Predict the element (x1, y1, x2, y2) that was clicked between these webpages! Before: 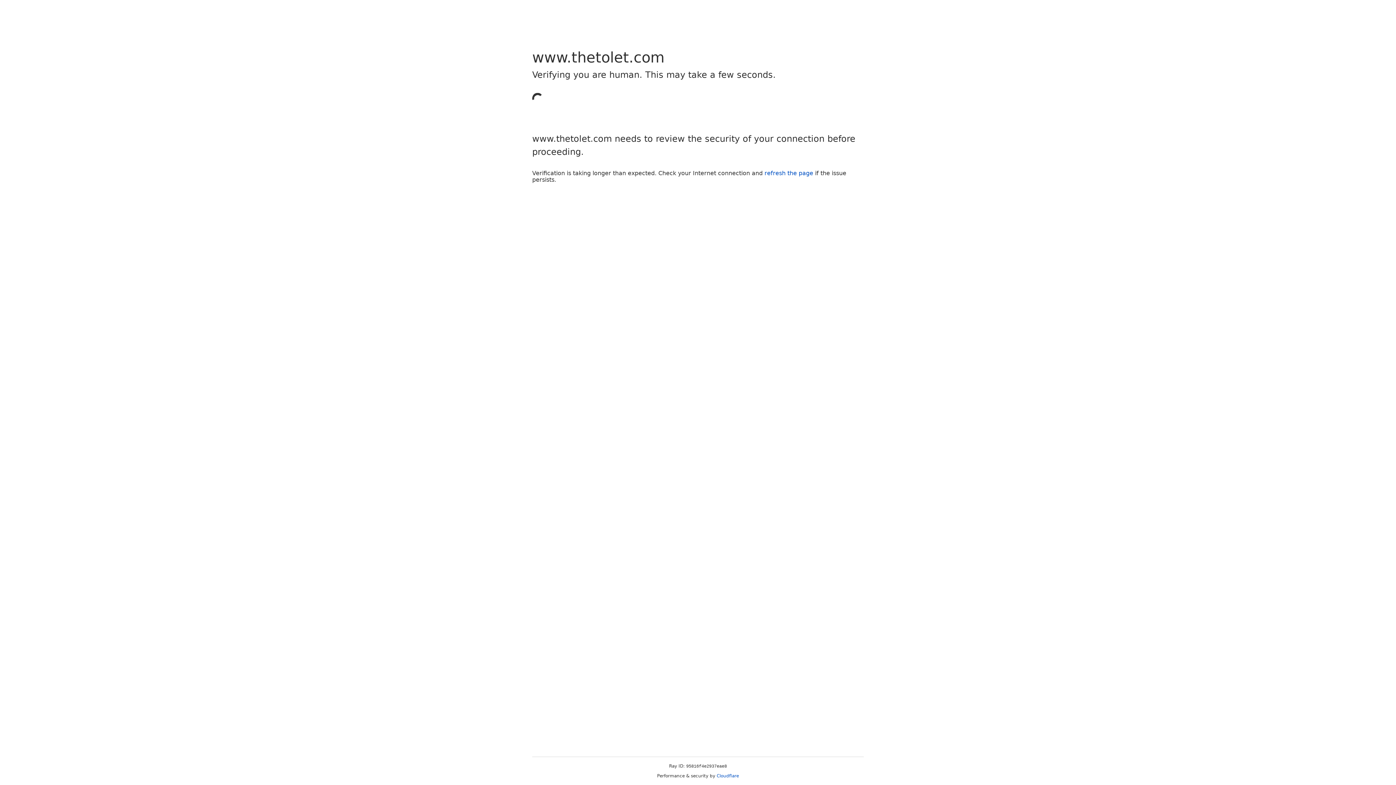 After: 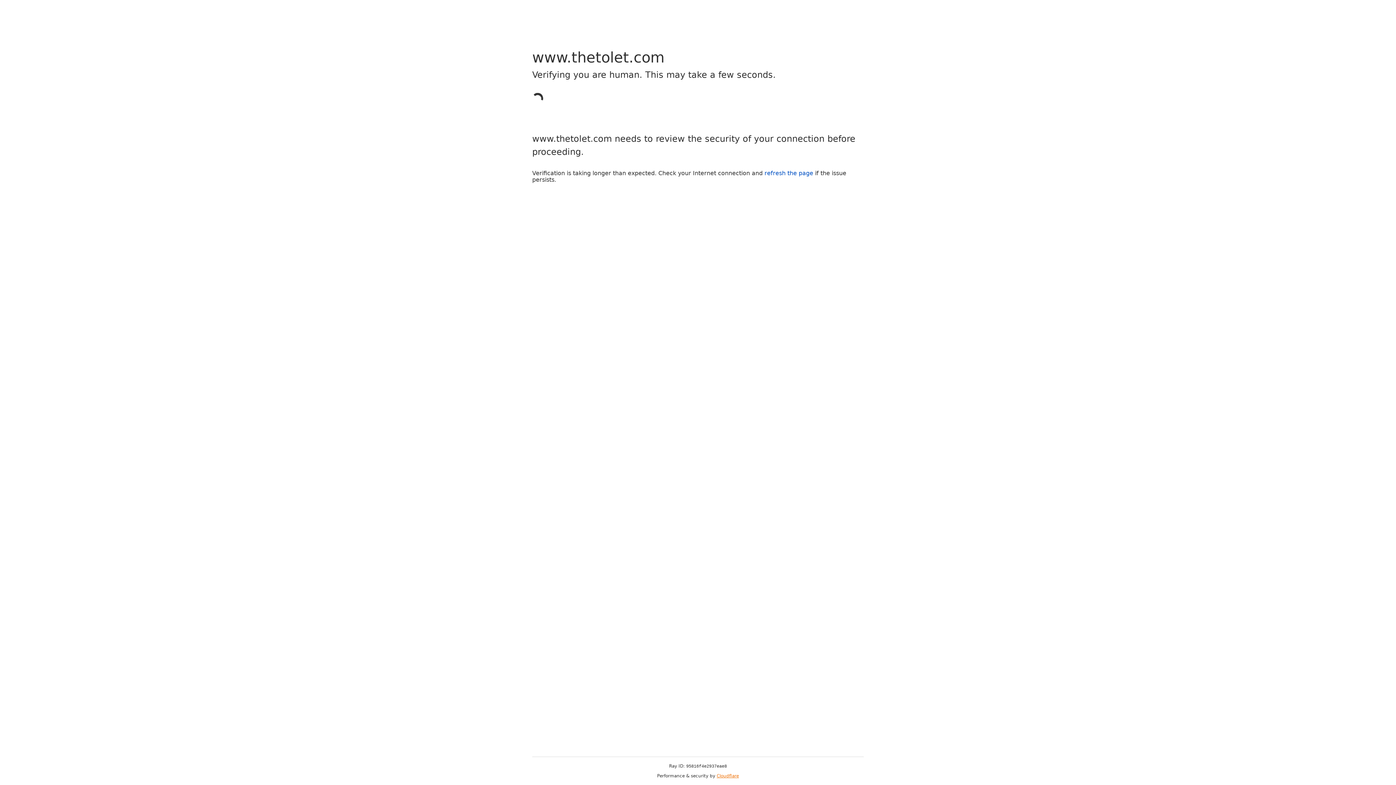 Action: bbox: (716, 773, 739, 778) label: Cloudflare